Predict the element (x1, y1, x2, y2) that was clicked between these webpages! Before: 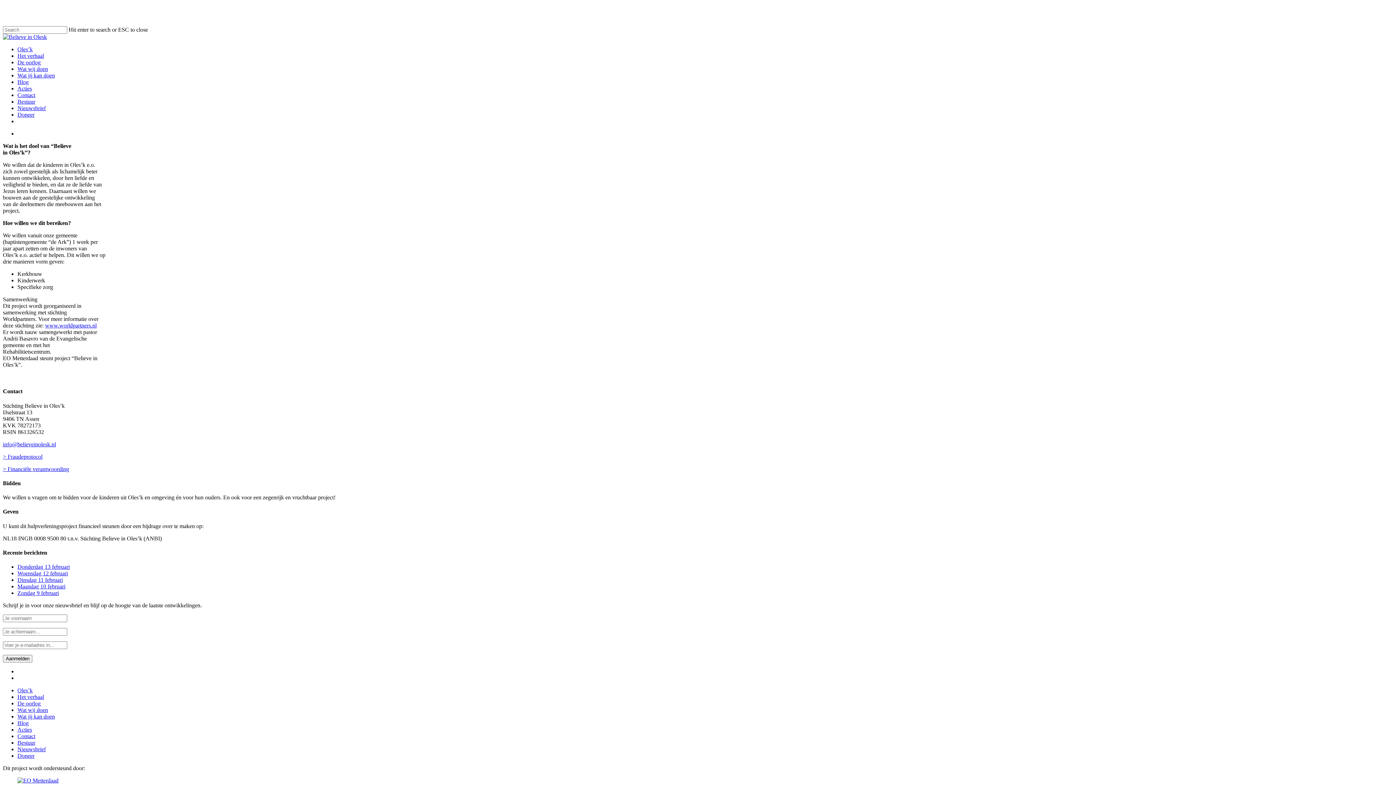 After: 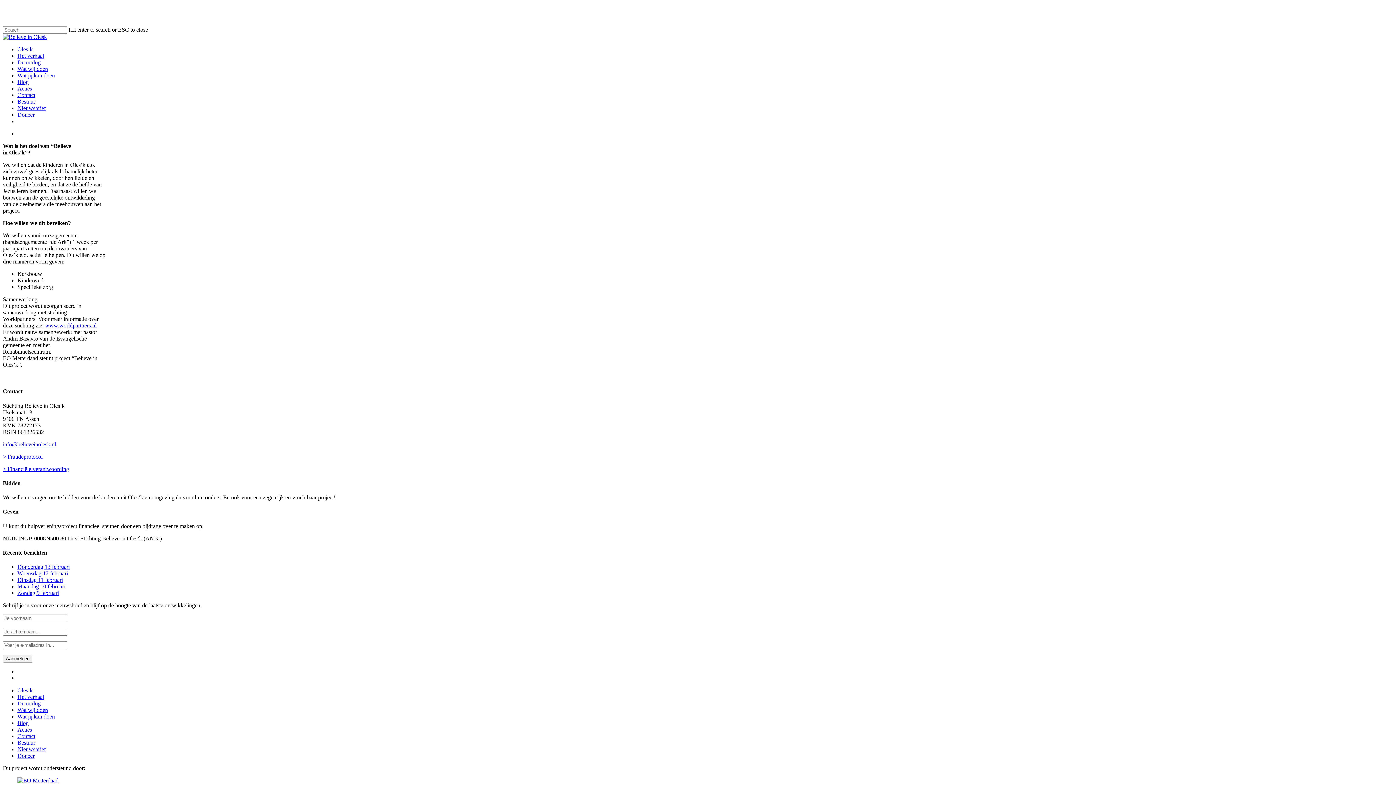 Action: bbox: (17, 746, 45, 752) label: Nieuwsbrief